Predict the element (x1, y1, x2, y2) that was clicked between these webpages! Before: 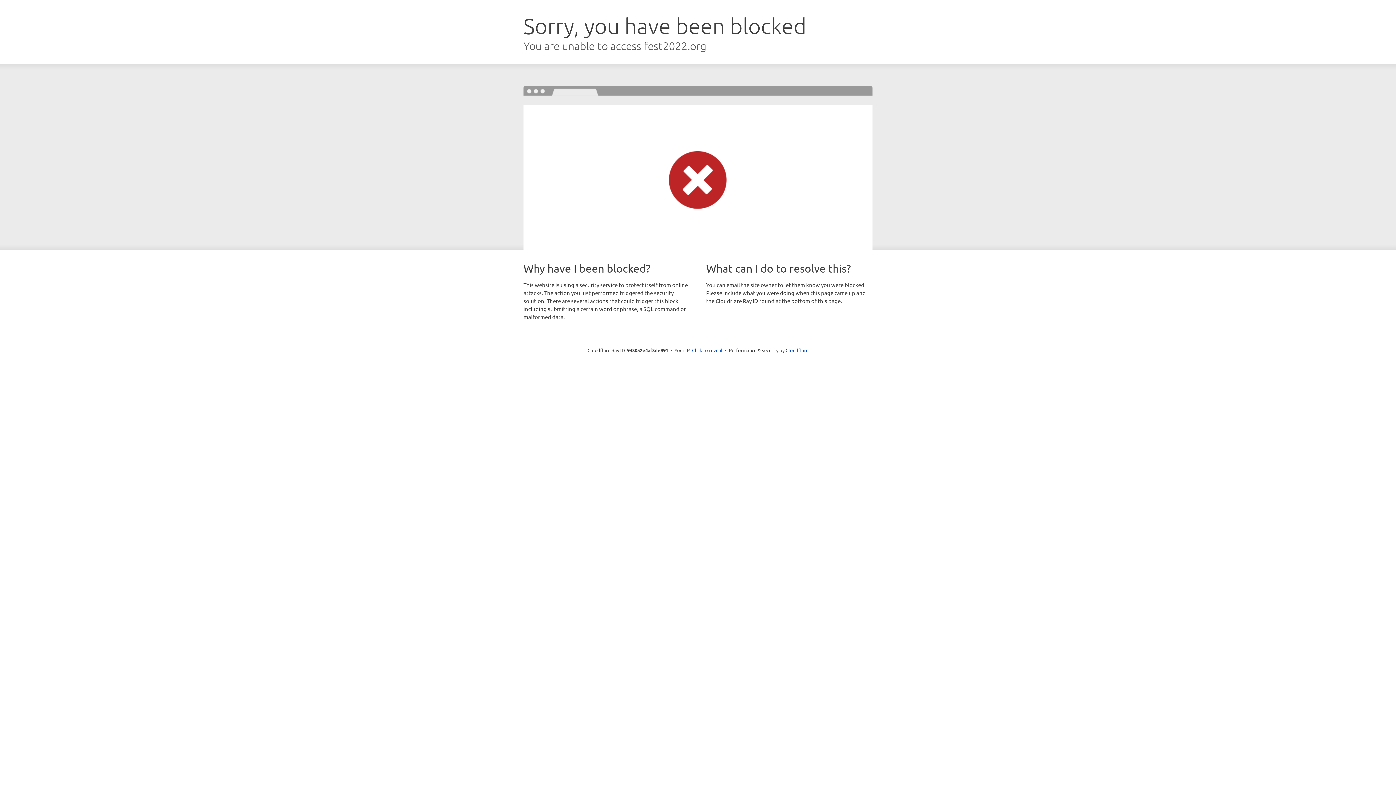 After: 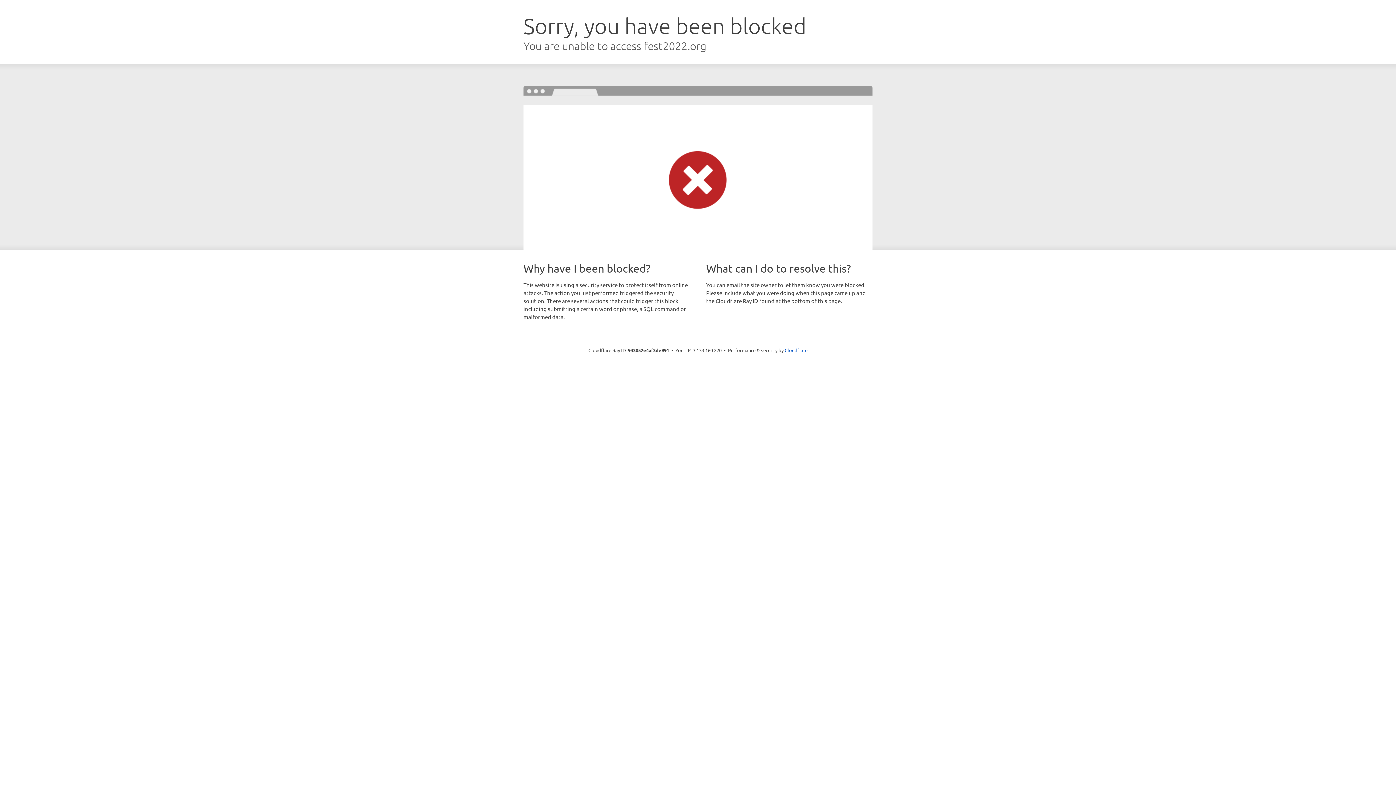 Action: bbox: (692, 346, 722, 353) label: Click to reveal